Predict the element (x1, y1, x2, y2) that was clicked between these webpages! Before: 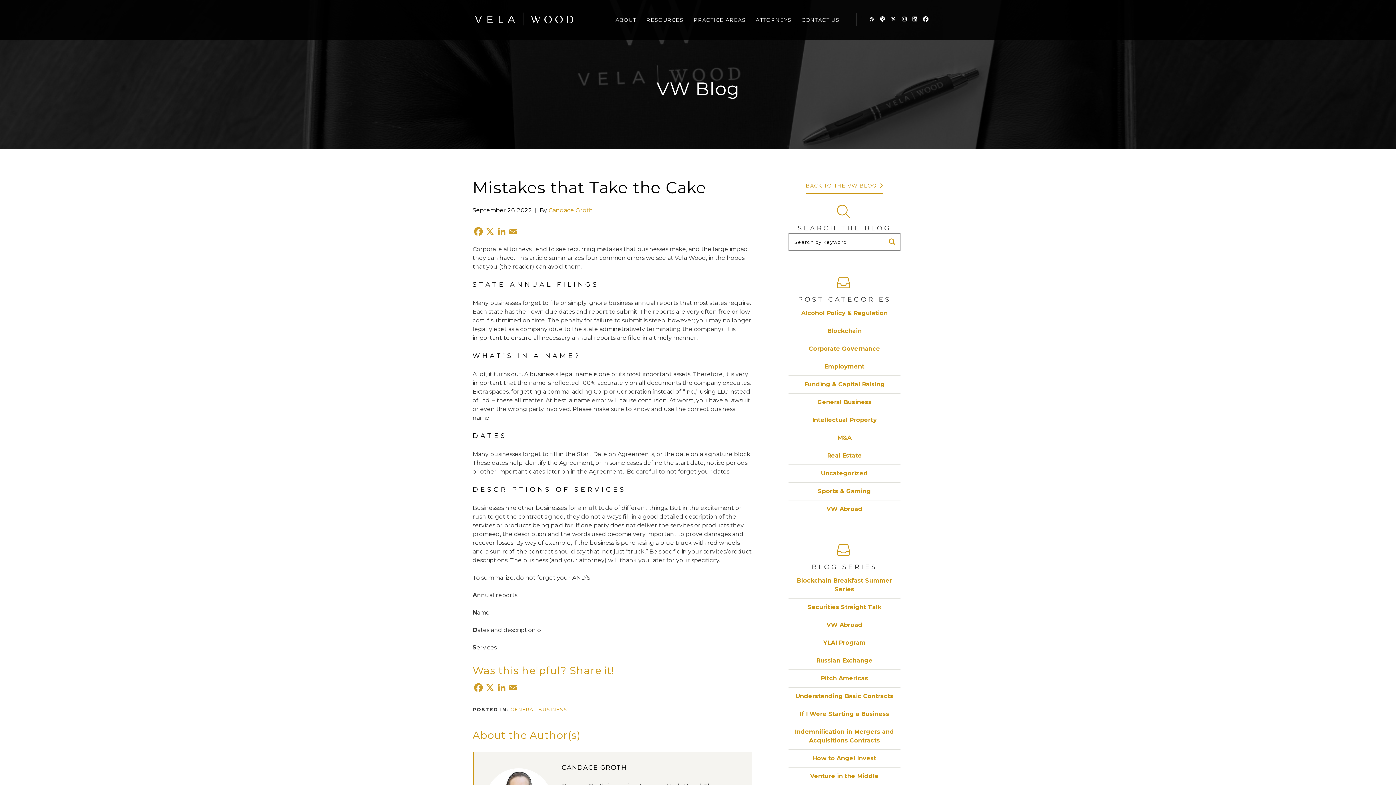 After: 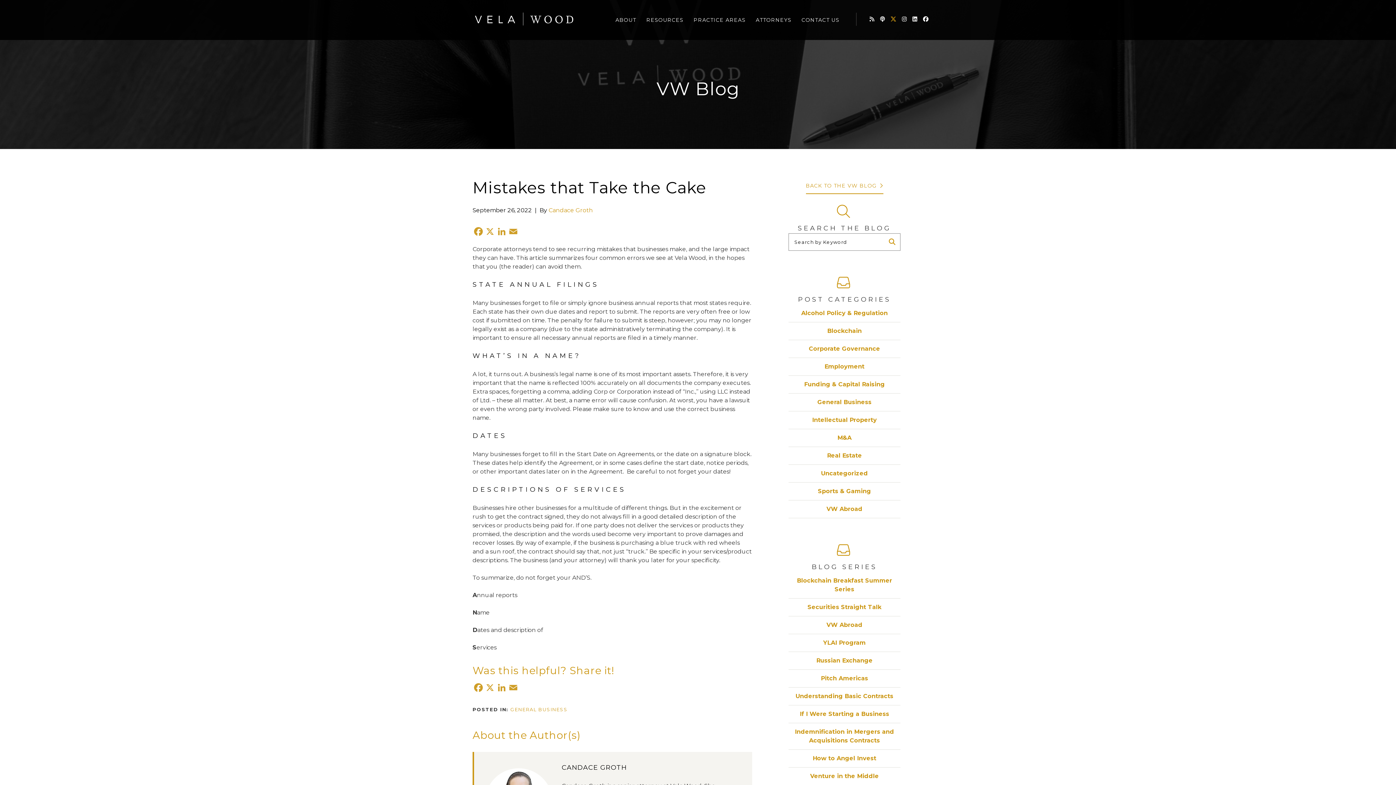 Action: bbox: (890, 16, 896, 21) label: Twitter